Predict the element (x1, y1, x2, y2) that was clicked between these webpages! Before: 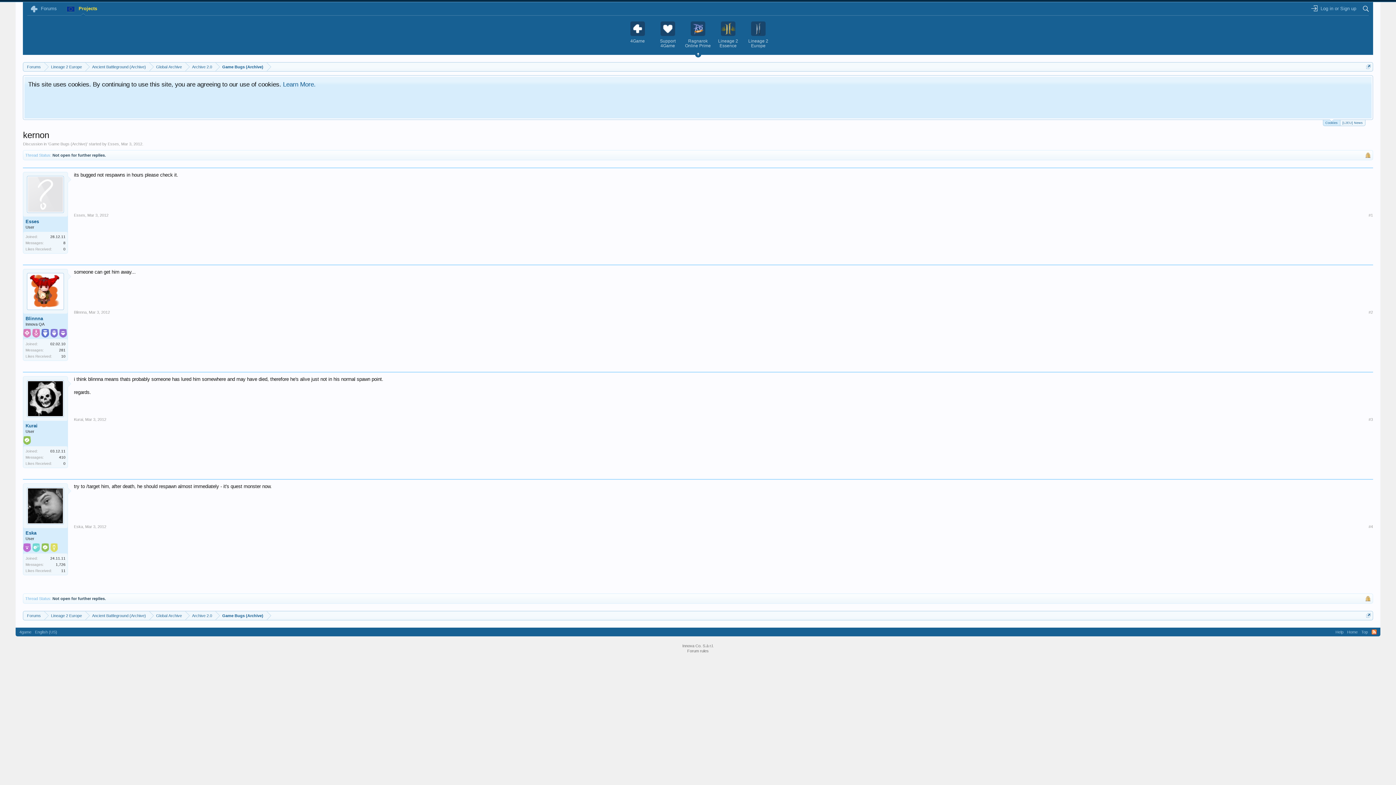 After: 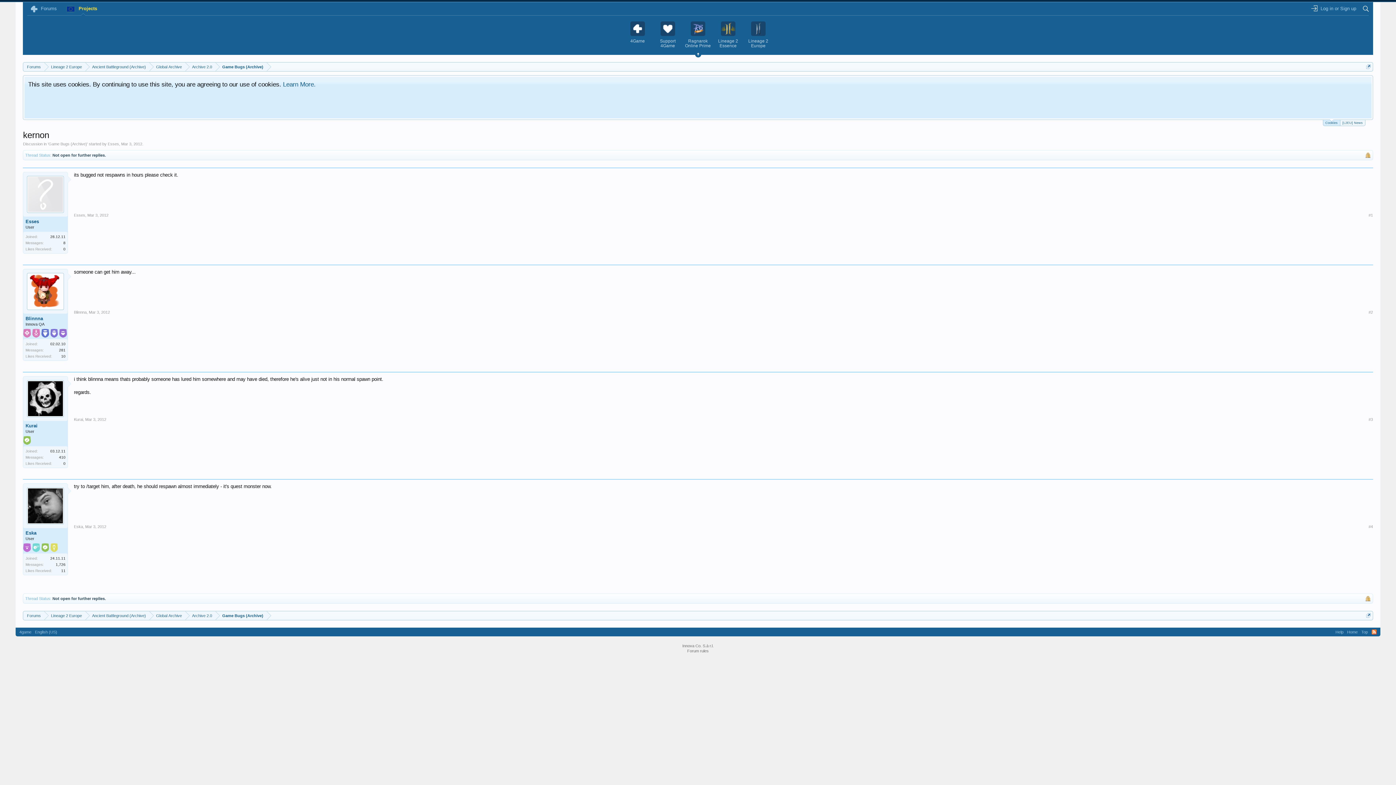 Action: label: Cookies bbox: (1323, 119, 1340, 126)